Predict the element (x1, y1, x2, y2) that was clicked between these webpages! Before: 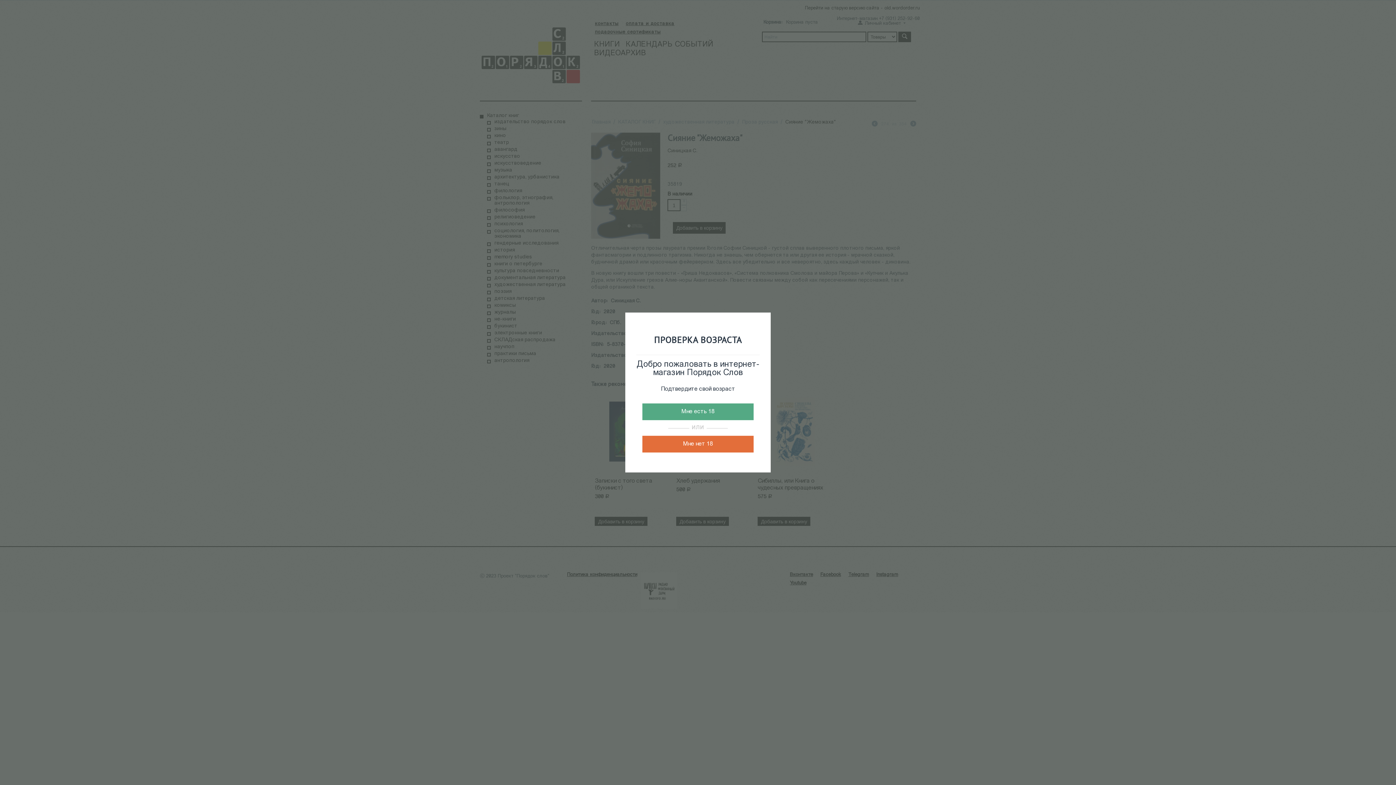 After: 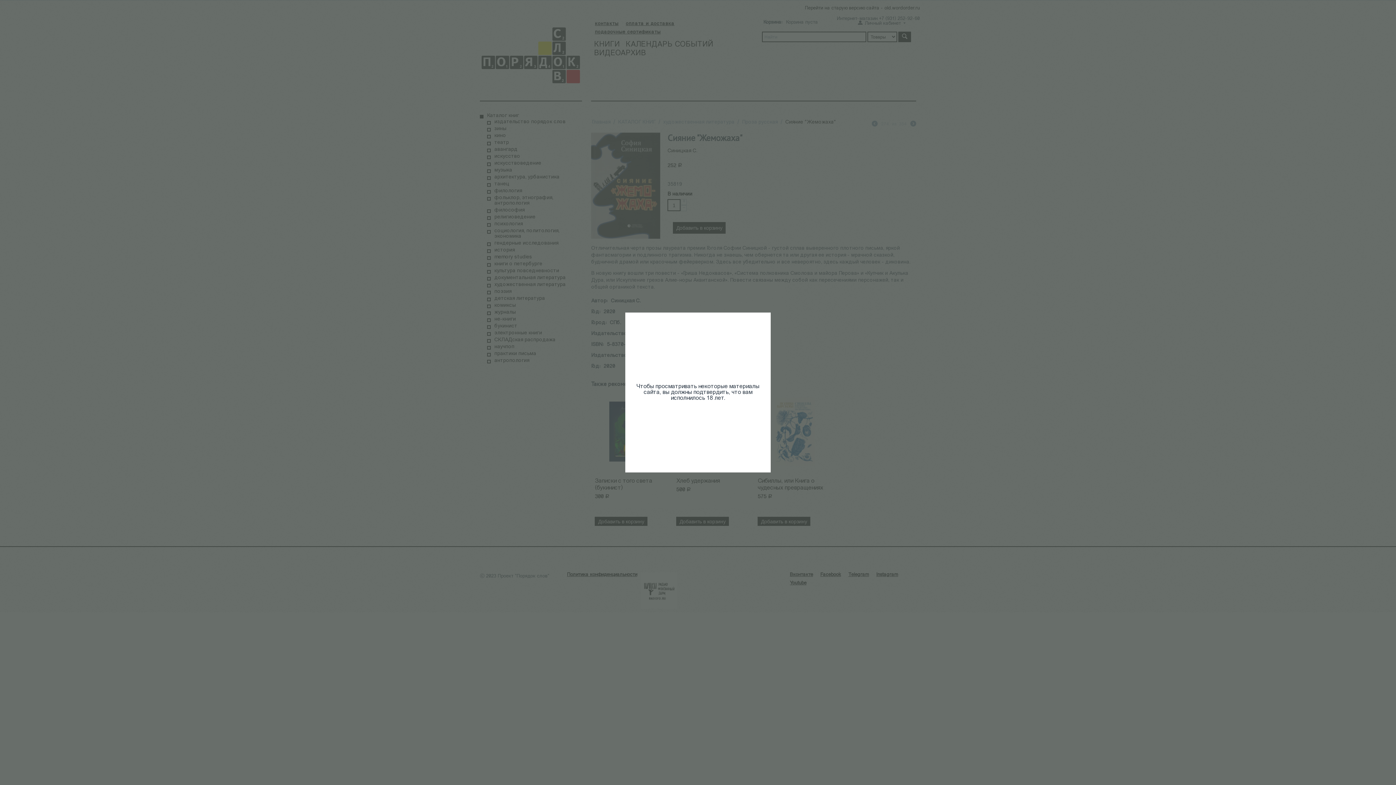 Action: bbox: (642, 435, 753, 452) label: Мне нет 18